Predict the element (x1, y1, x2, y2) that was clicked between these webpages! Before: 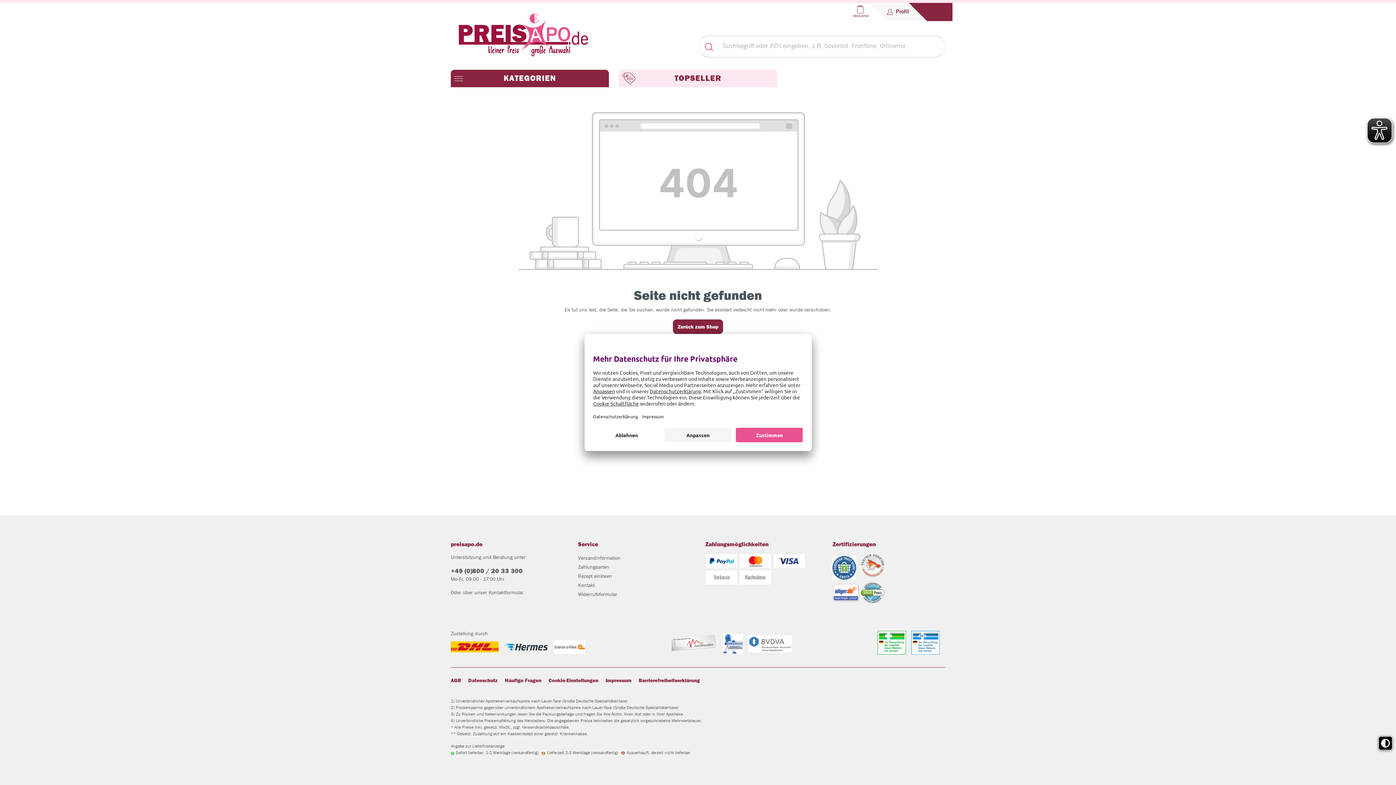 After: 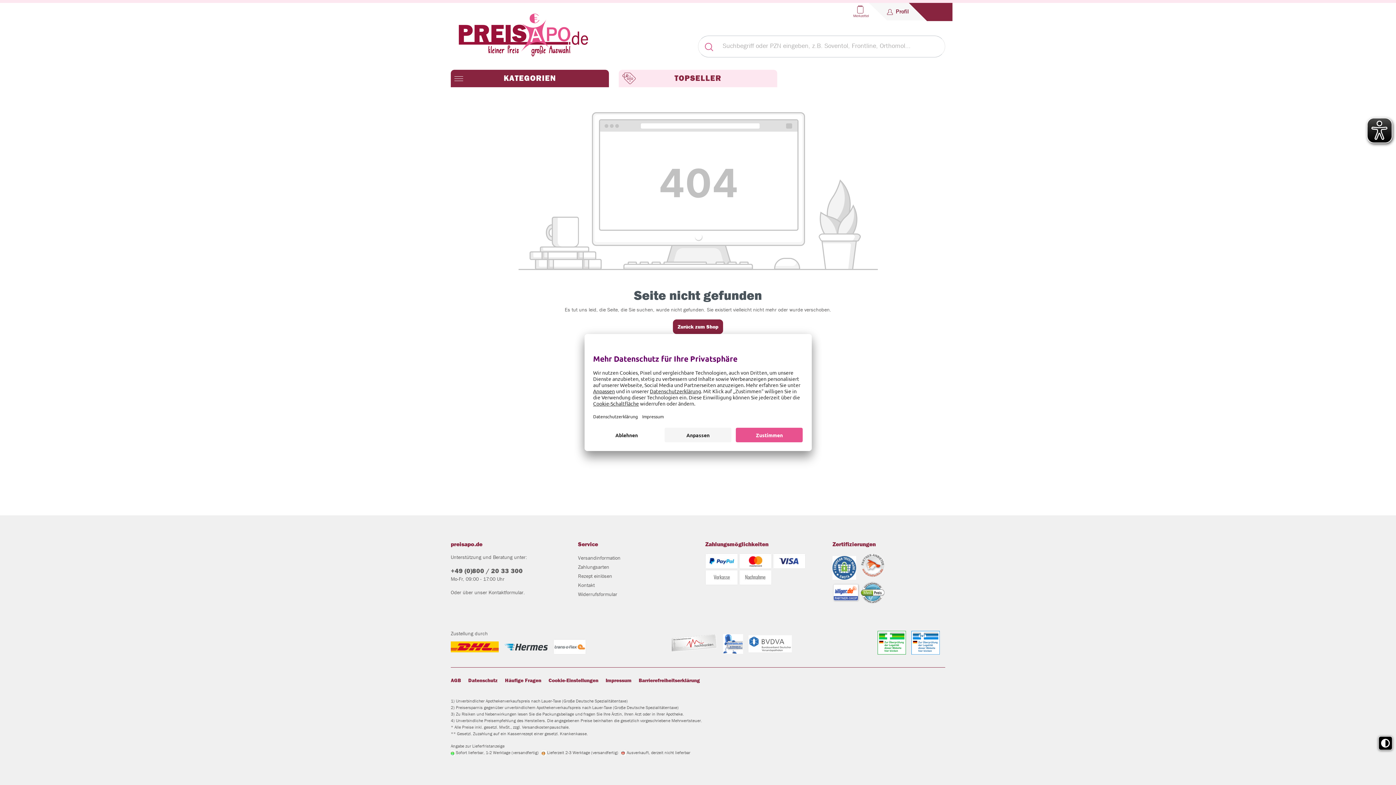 Action: bbox: (705, 553, 739, 570)